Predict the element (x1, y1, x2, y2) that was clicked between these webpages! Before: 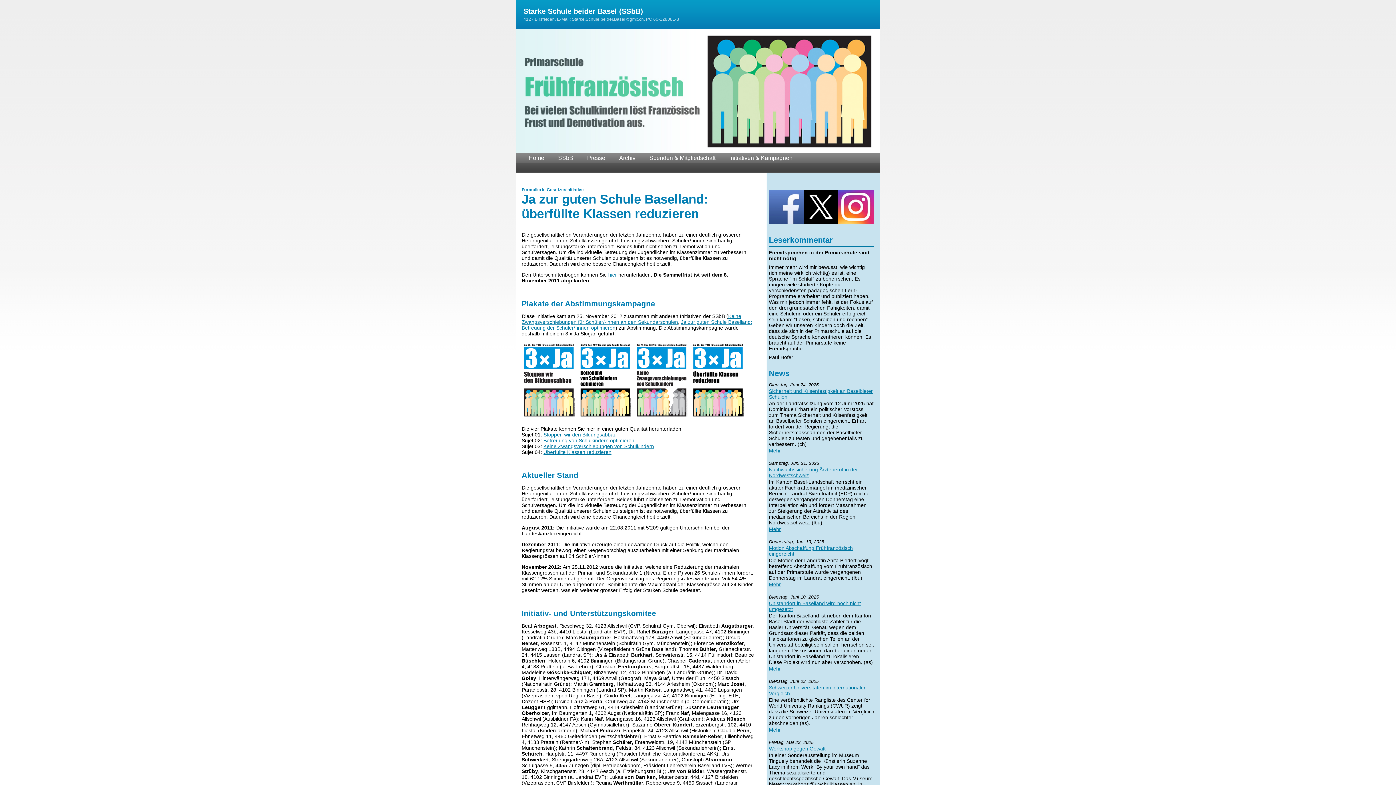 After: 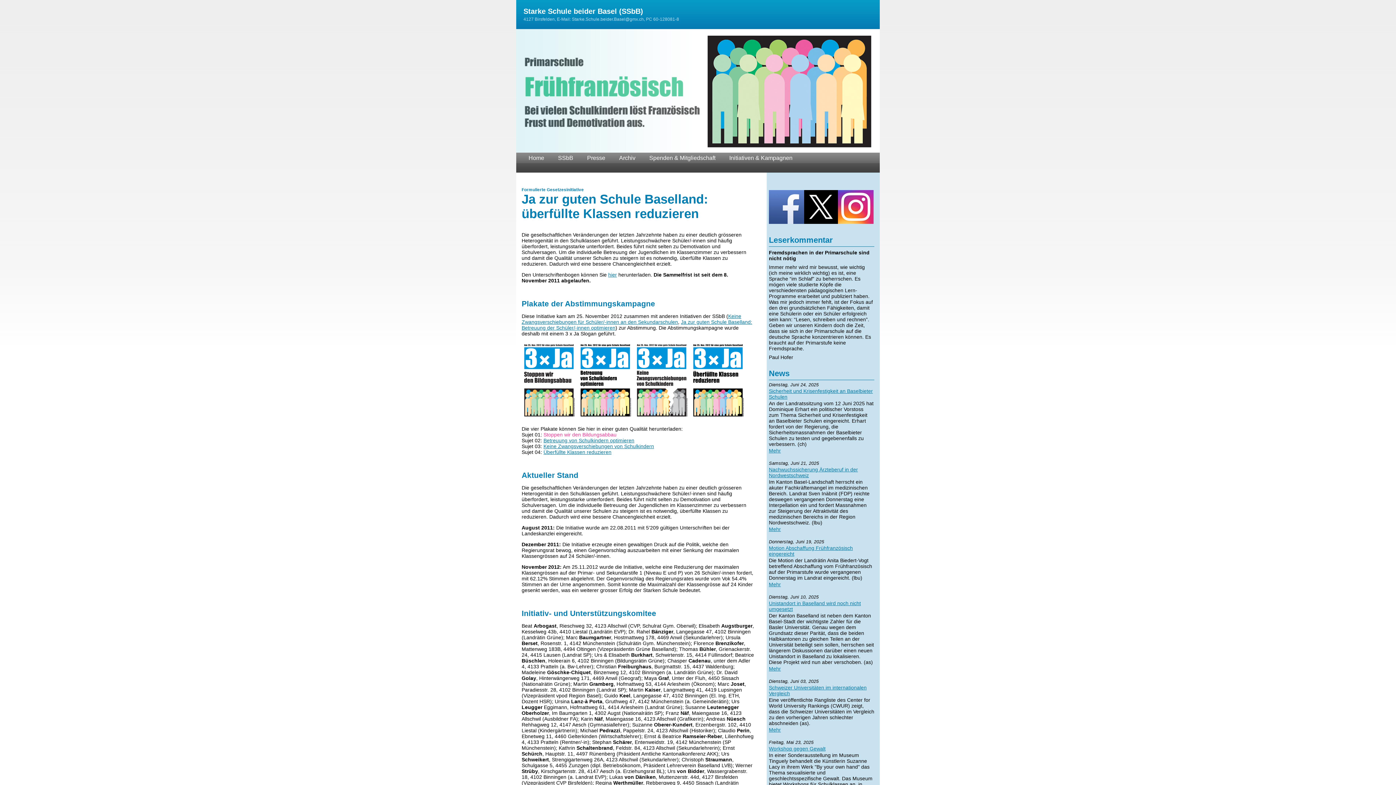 Action: bbox: (543, 432, 616, 437) label: Stoppen wir den Bildungsabbau